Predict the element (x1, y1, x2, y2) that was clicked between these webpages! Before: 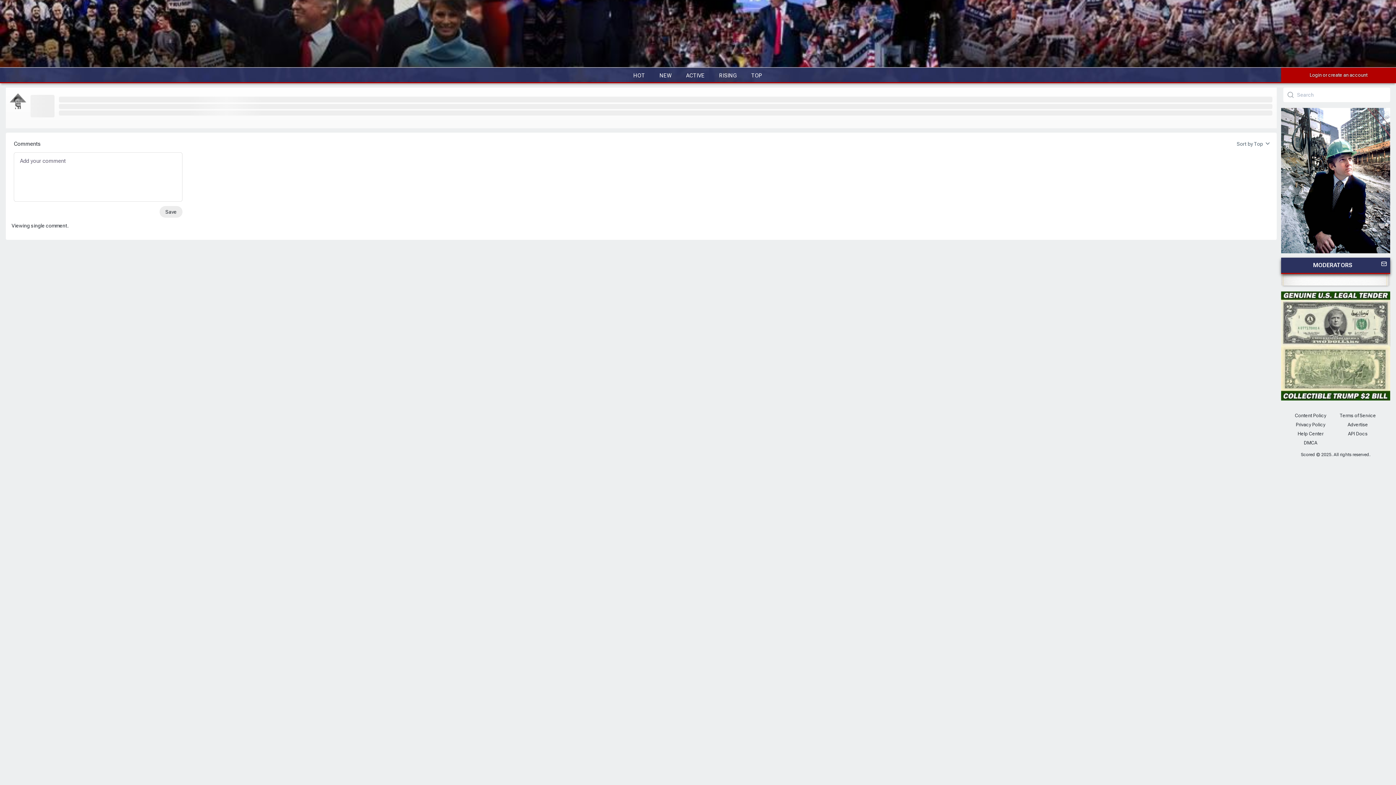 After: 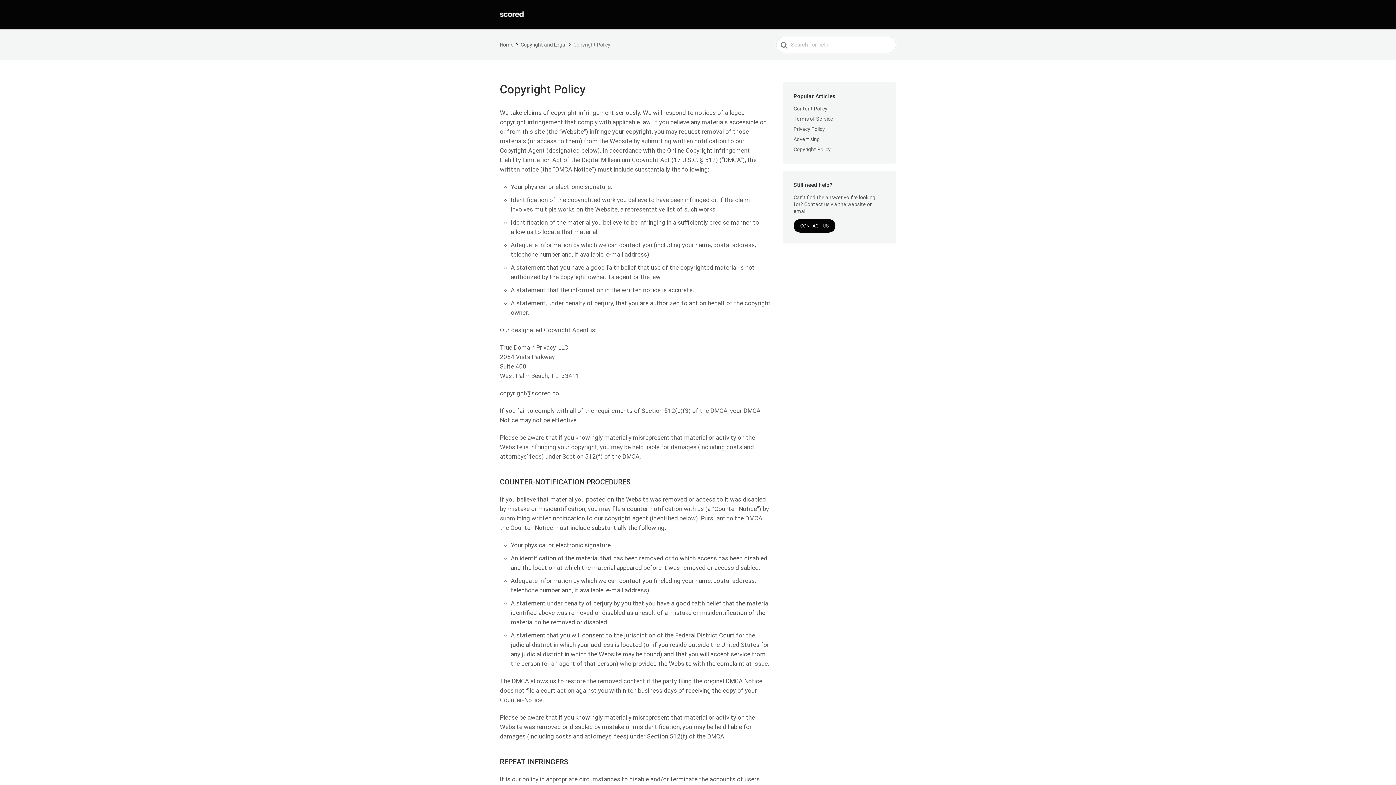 Action: bbox: (1304, 440, 1317, 445) label: DMCA